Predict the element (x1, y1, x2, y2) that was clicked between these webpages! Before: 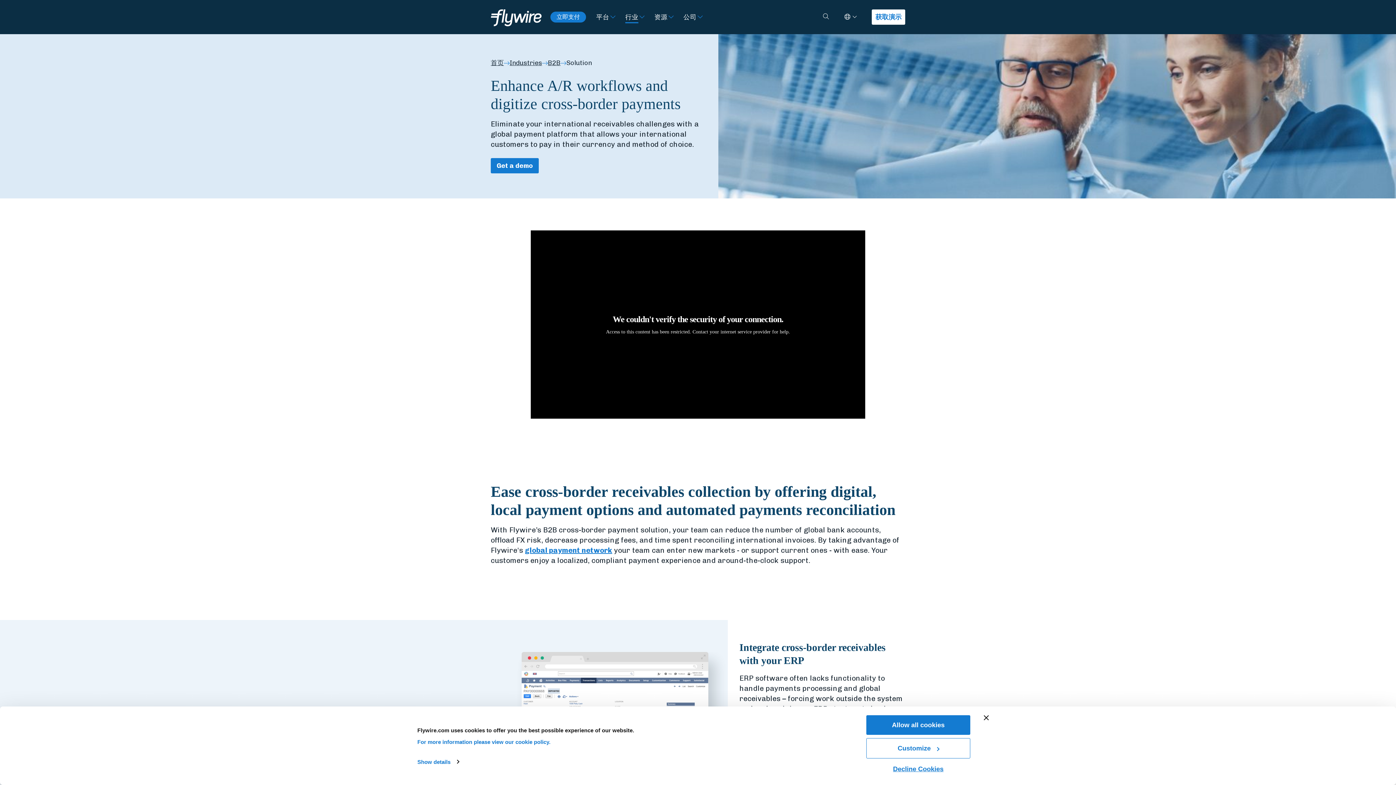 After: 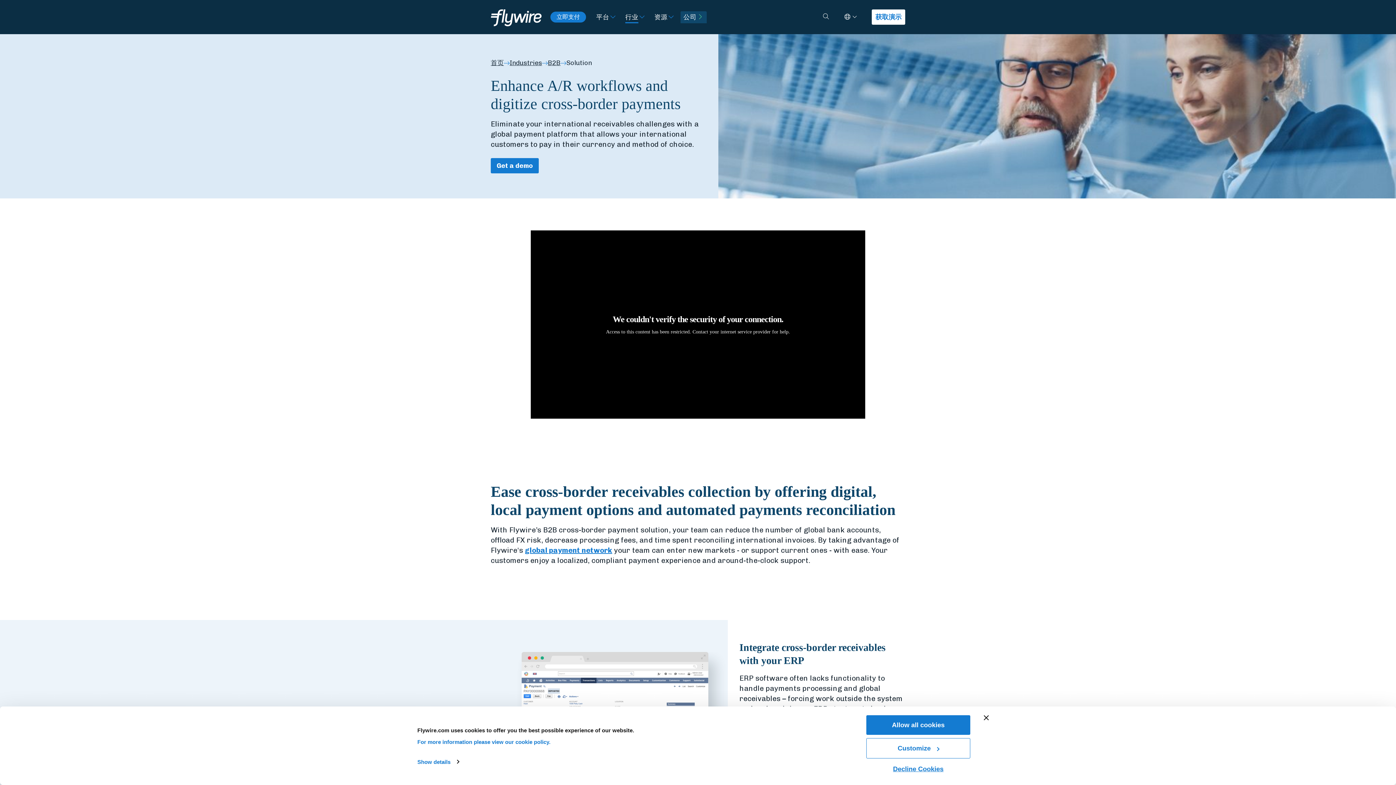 Action: label: Toggle submenu for 公司 bbox: (696, 12, 704, 21)